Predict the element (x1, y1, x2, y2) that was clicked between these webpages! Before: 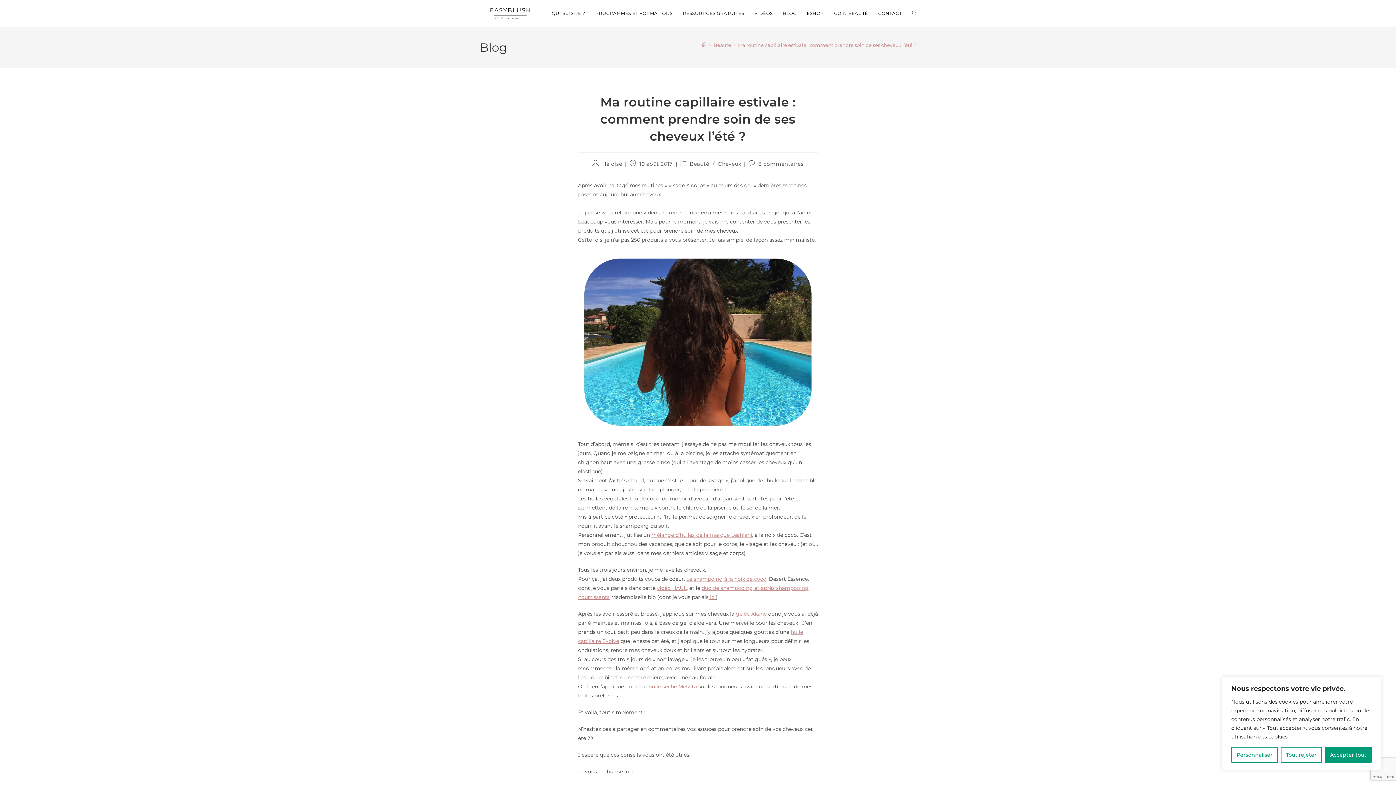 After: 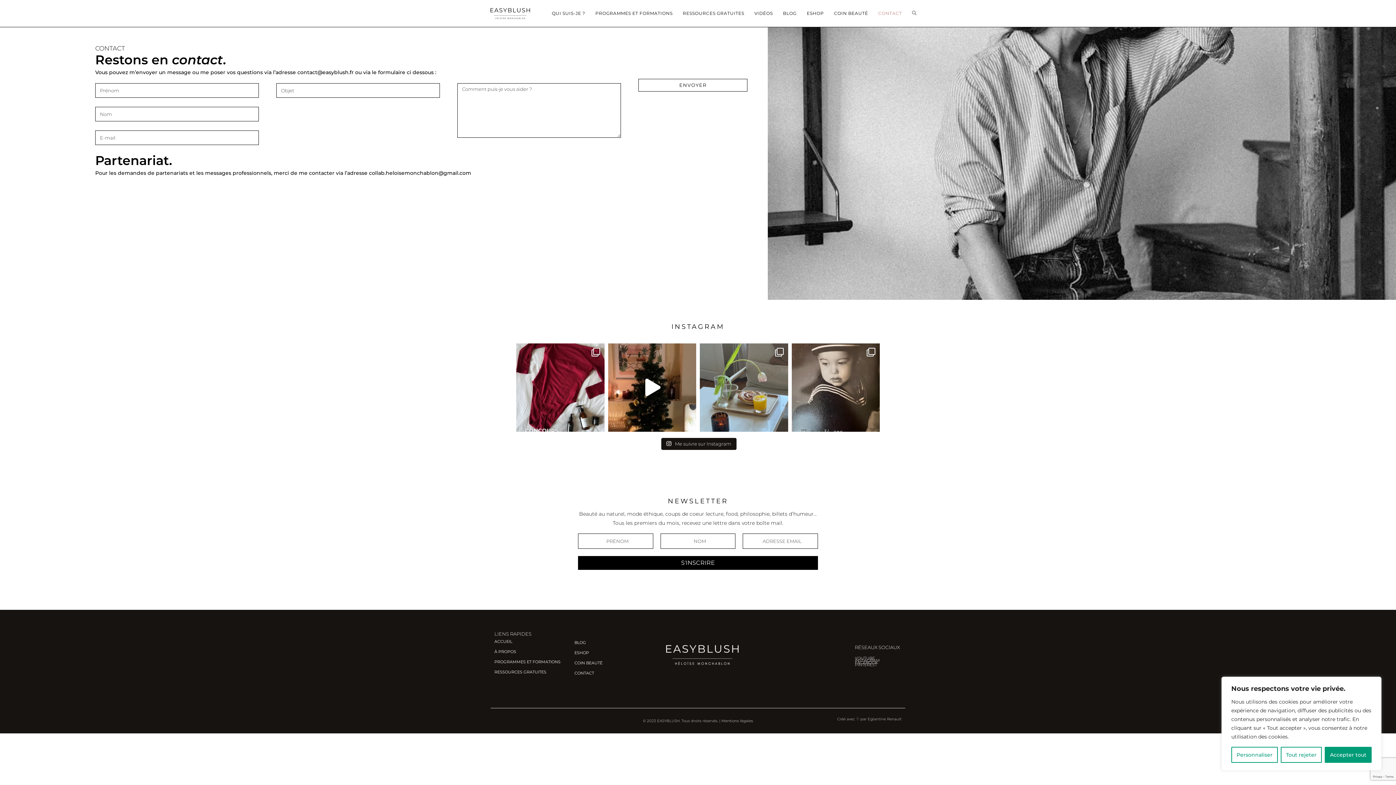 Action: label: CONTACT bbox: (873, 0, 907, 26)